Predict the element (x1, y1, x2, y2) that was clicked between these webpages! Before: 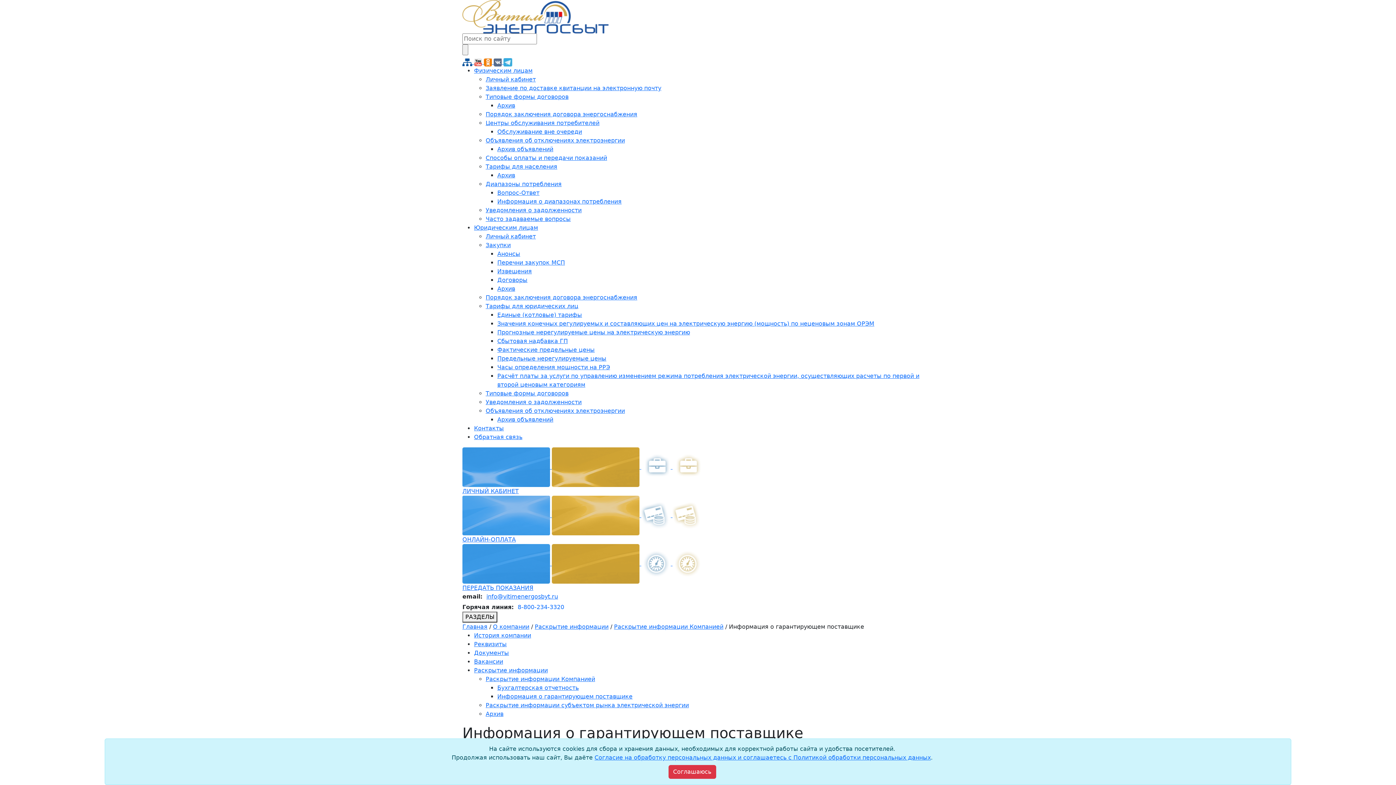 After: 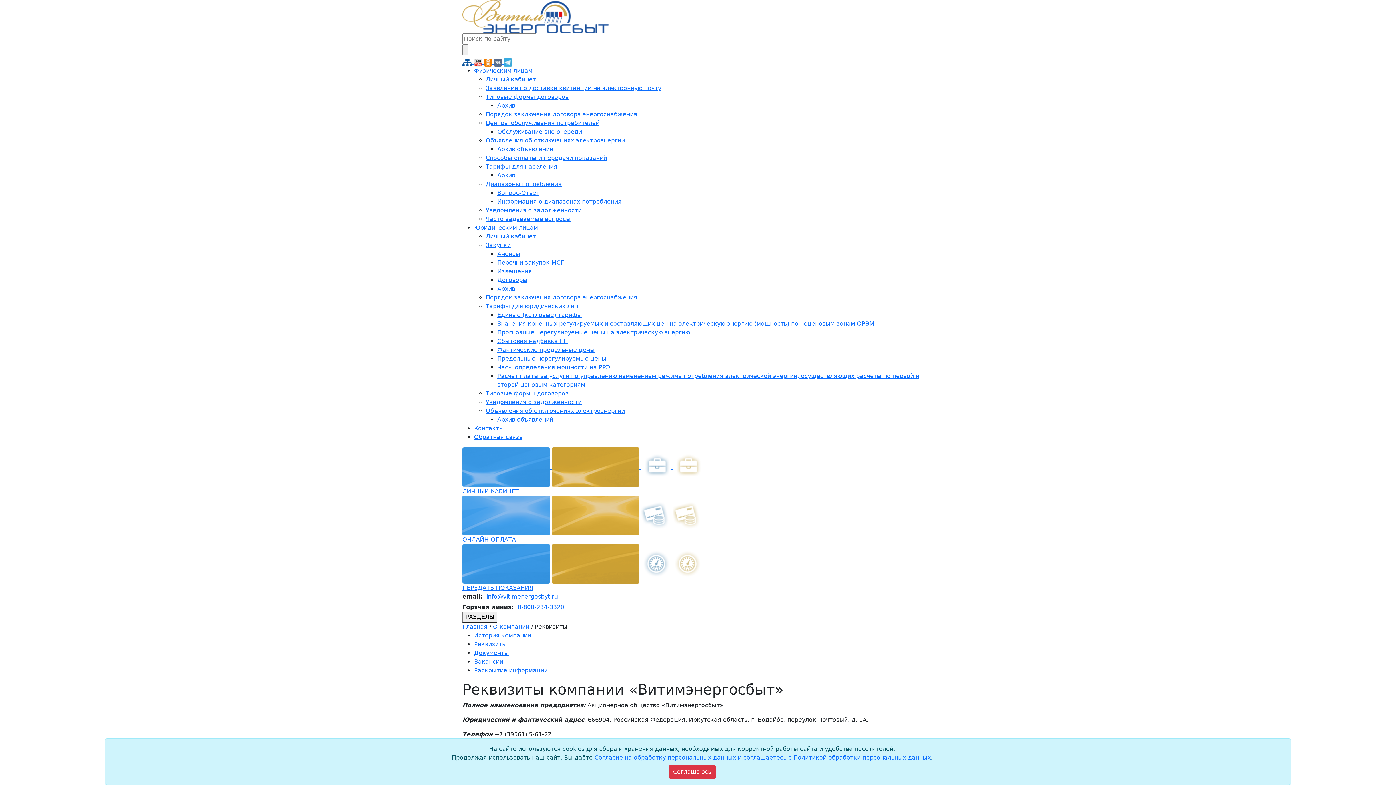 Action: label: Реквизиты bbox: (474, 641, 506, 648)